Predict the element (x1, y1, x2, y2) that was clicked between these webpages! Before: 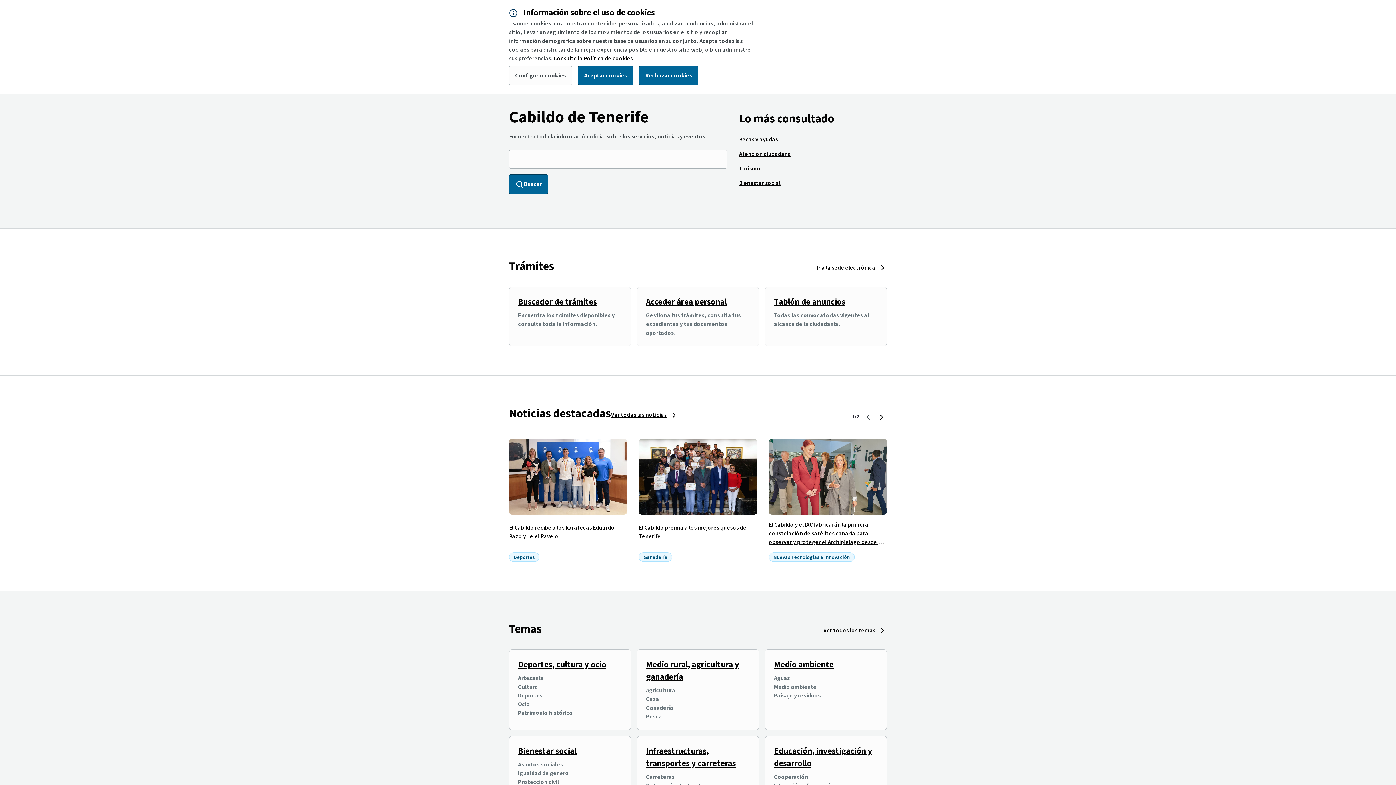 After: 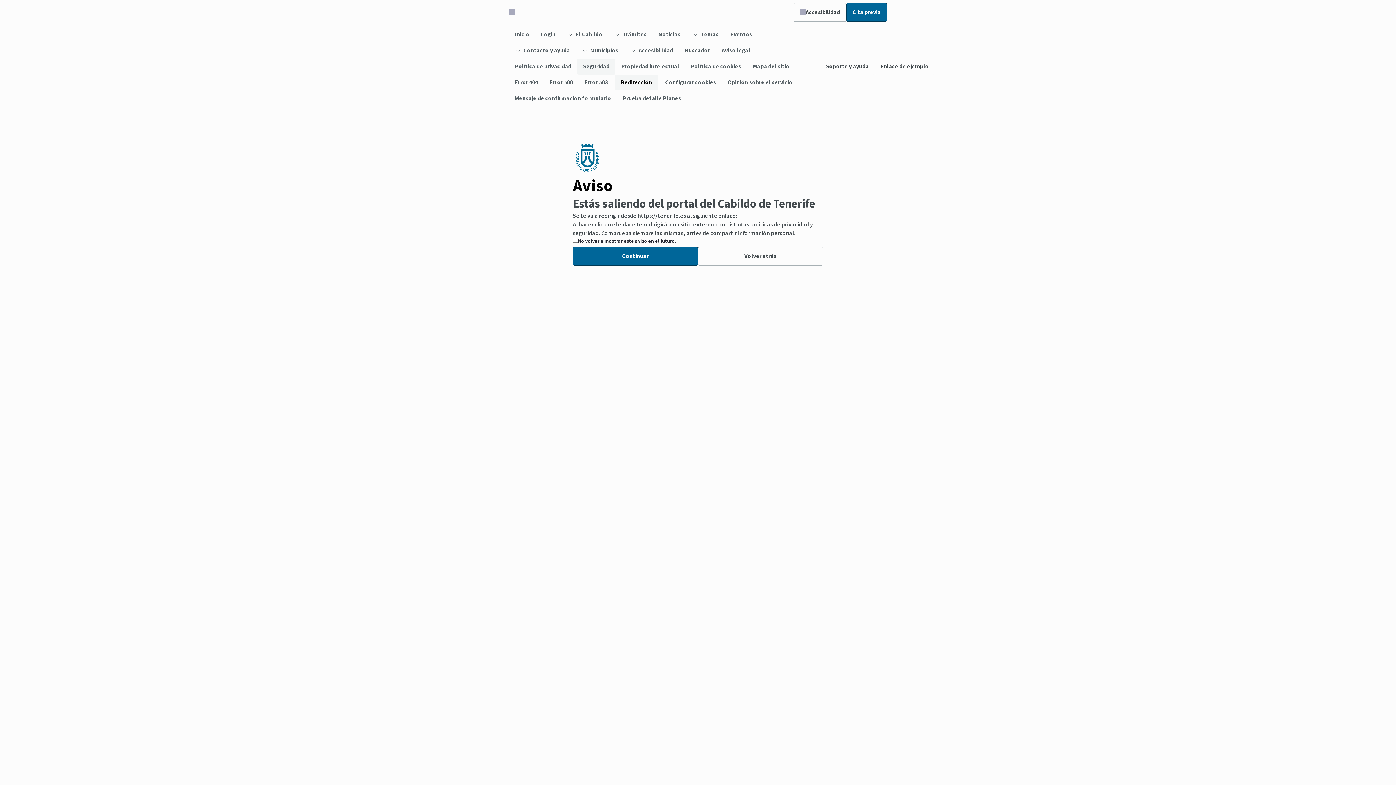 Action: bbox: (553, 54, 633, 62) label: Consulte la Política de cookies